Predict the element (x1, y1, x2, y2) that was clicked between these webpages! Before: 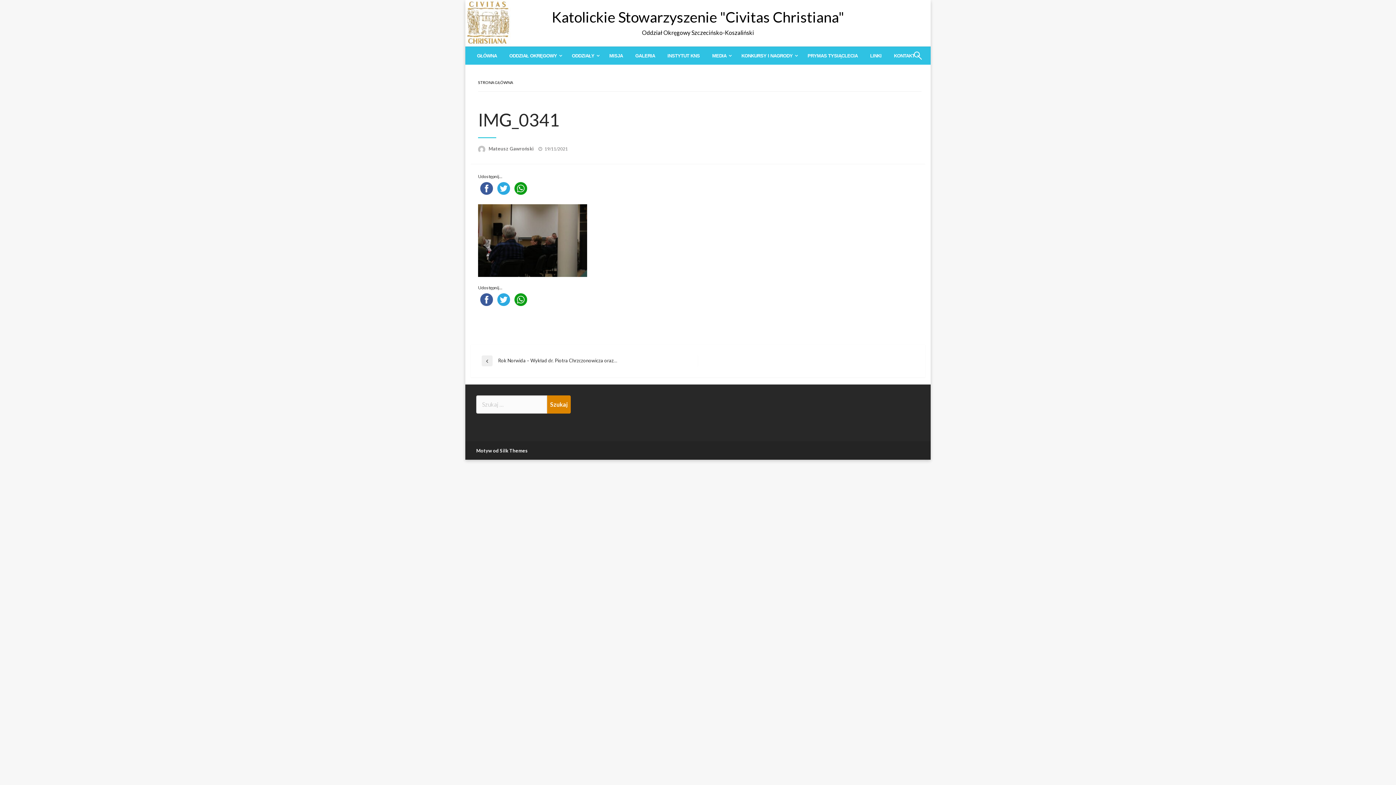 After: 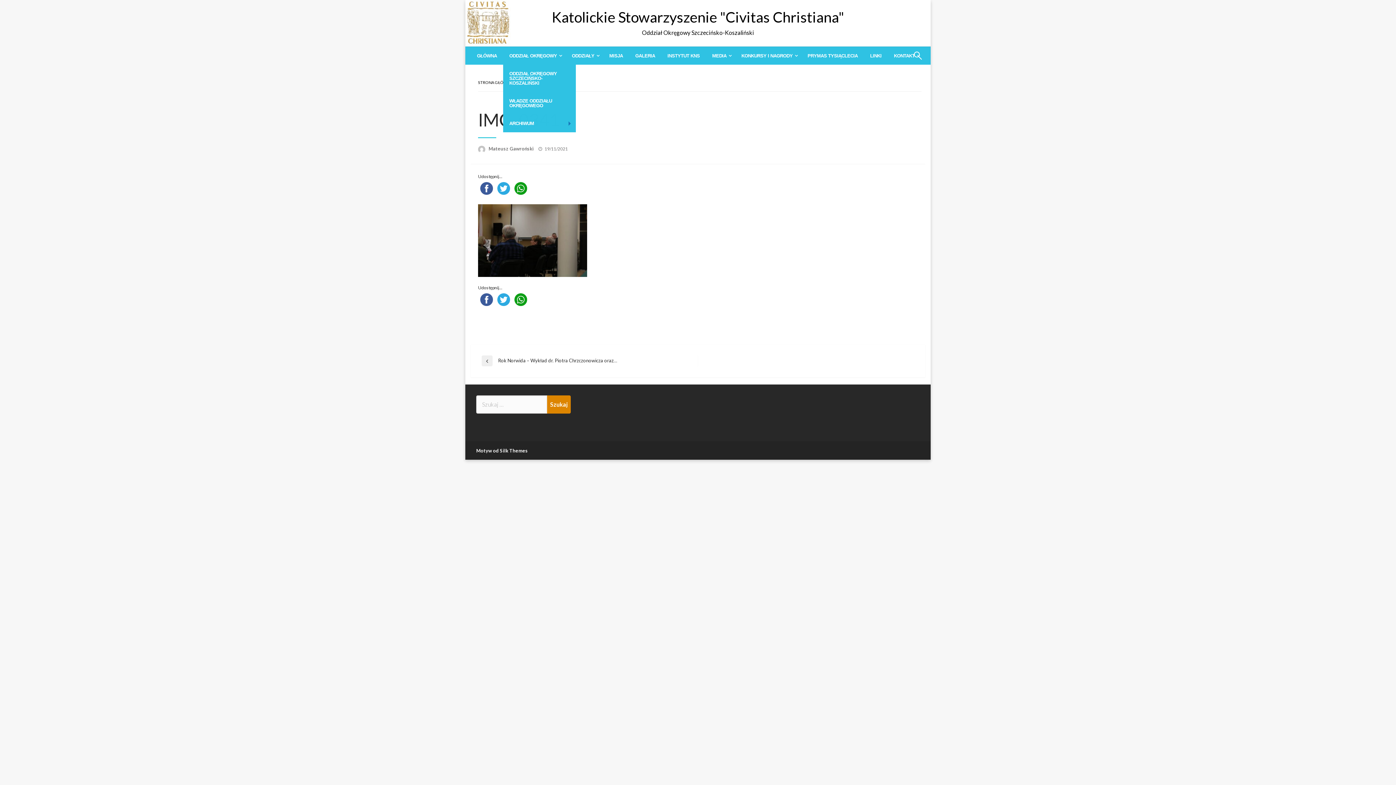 Action: label: ODDZIAŁ OKRĘGOWY bbox: (503, 46, 565, 64)